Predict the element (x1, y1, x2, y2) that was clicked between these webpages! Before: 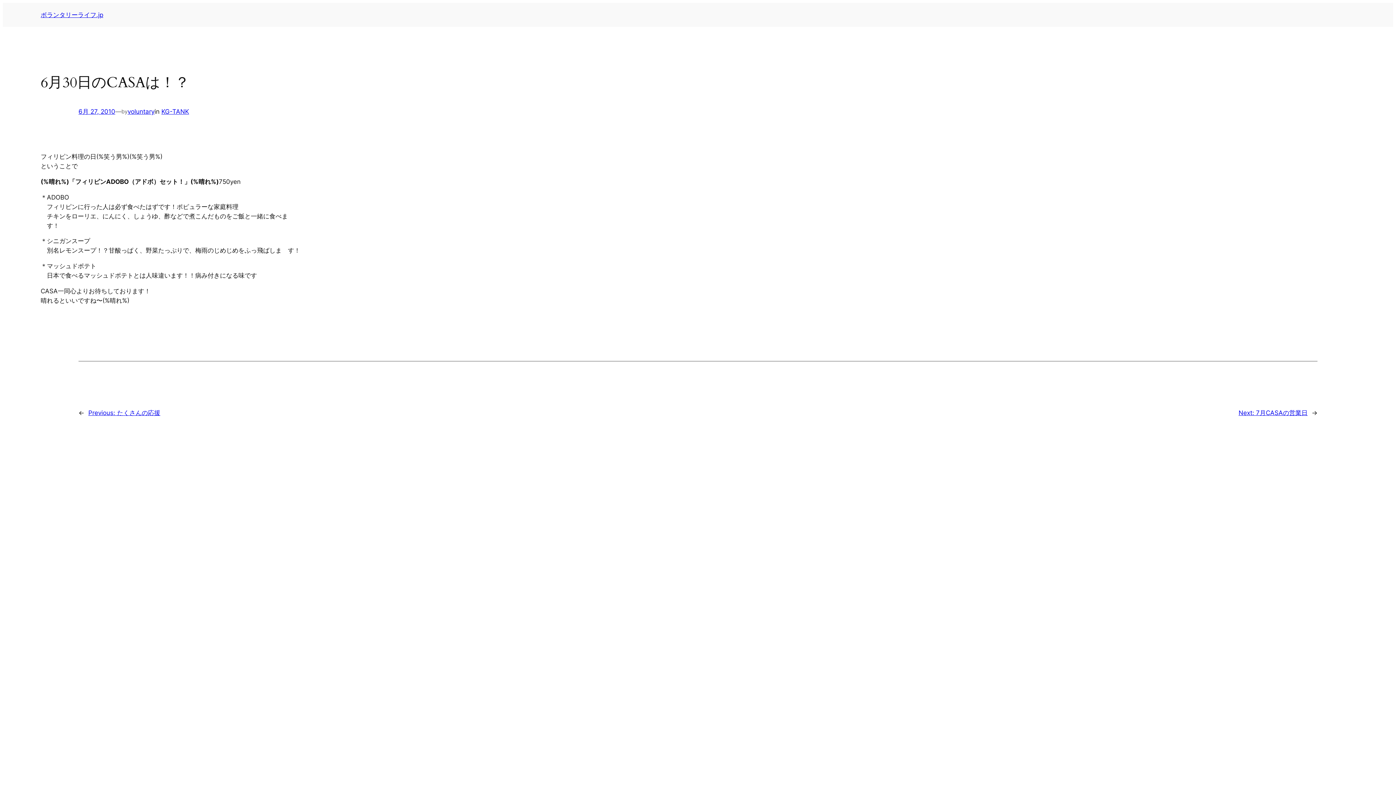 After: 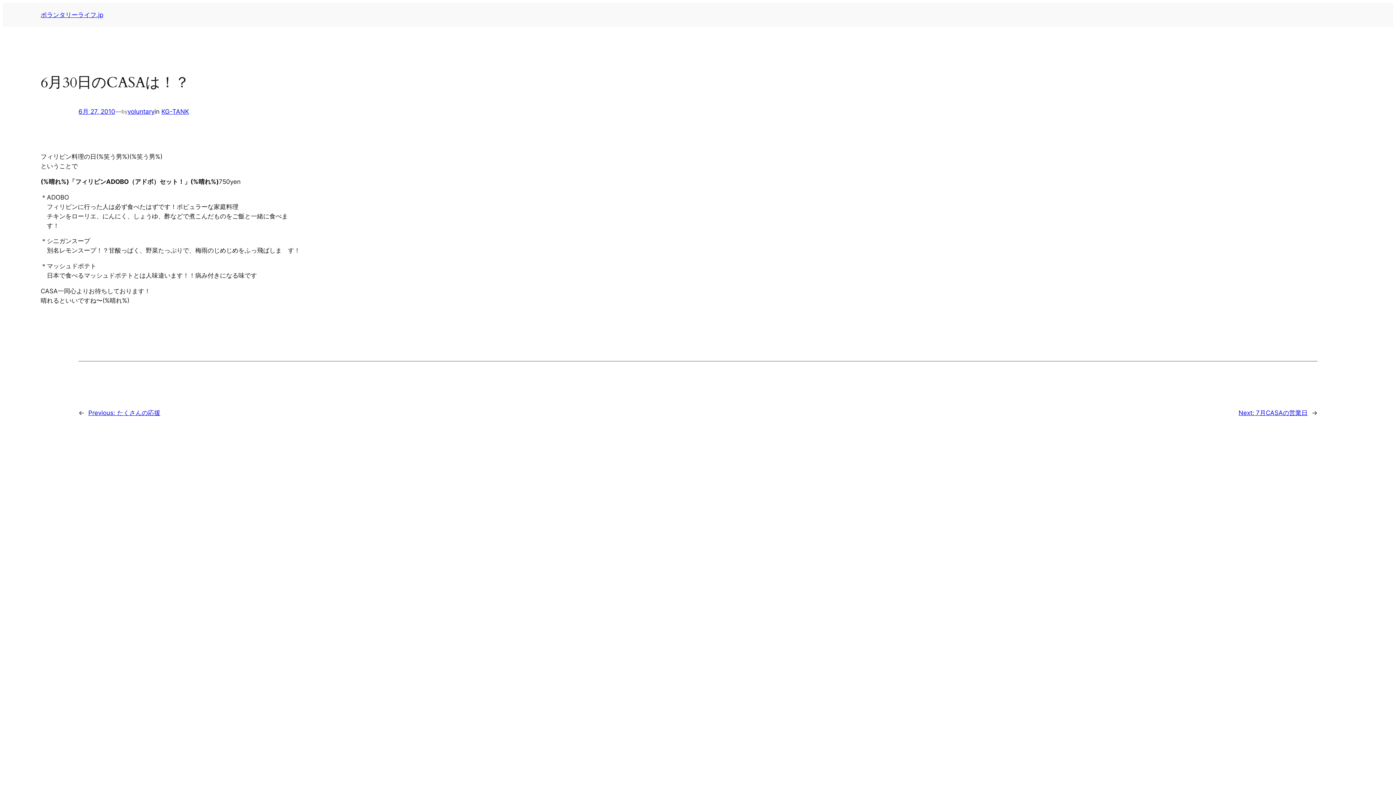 Action: label: 6月 27, 2010 bbox: (78, 108, 115, 115)